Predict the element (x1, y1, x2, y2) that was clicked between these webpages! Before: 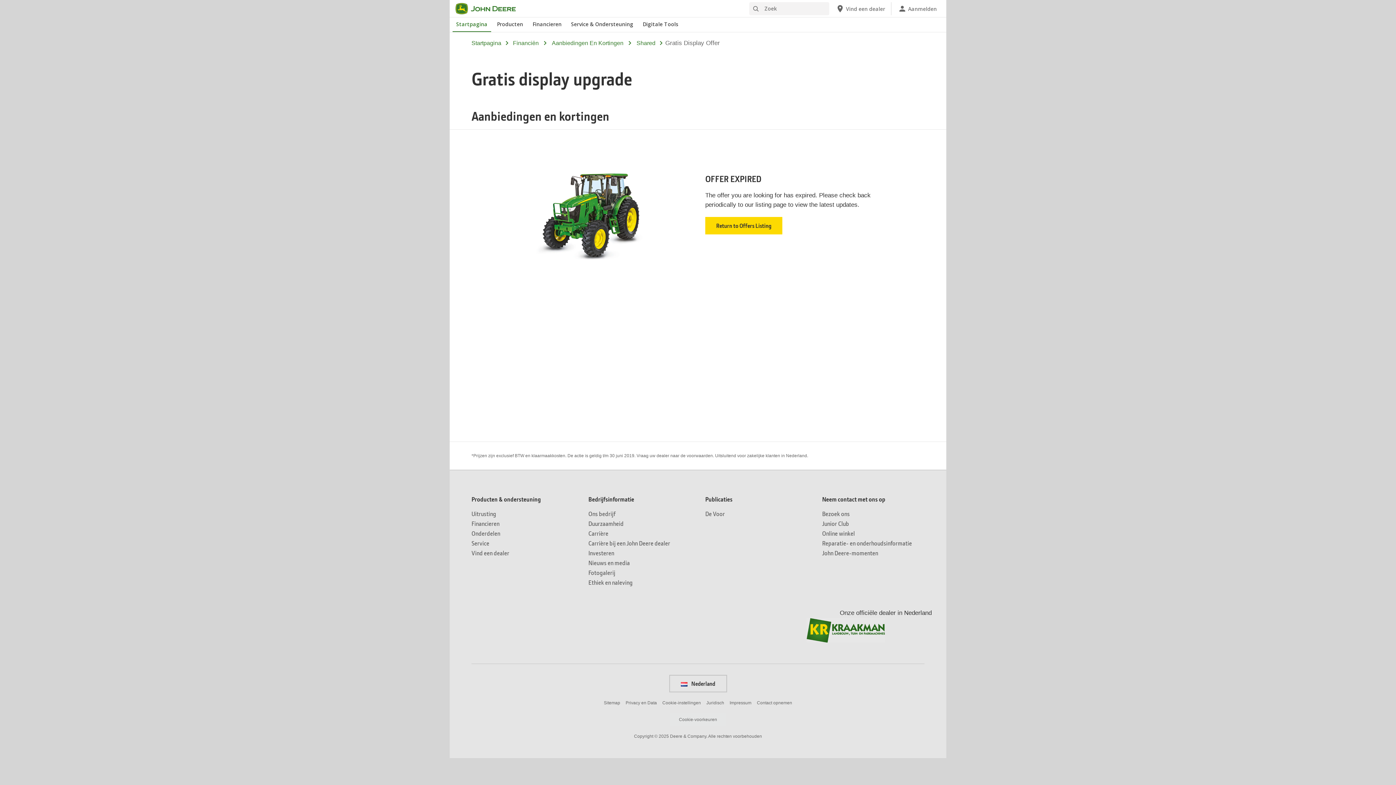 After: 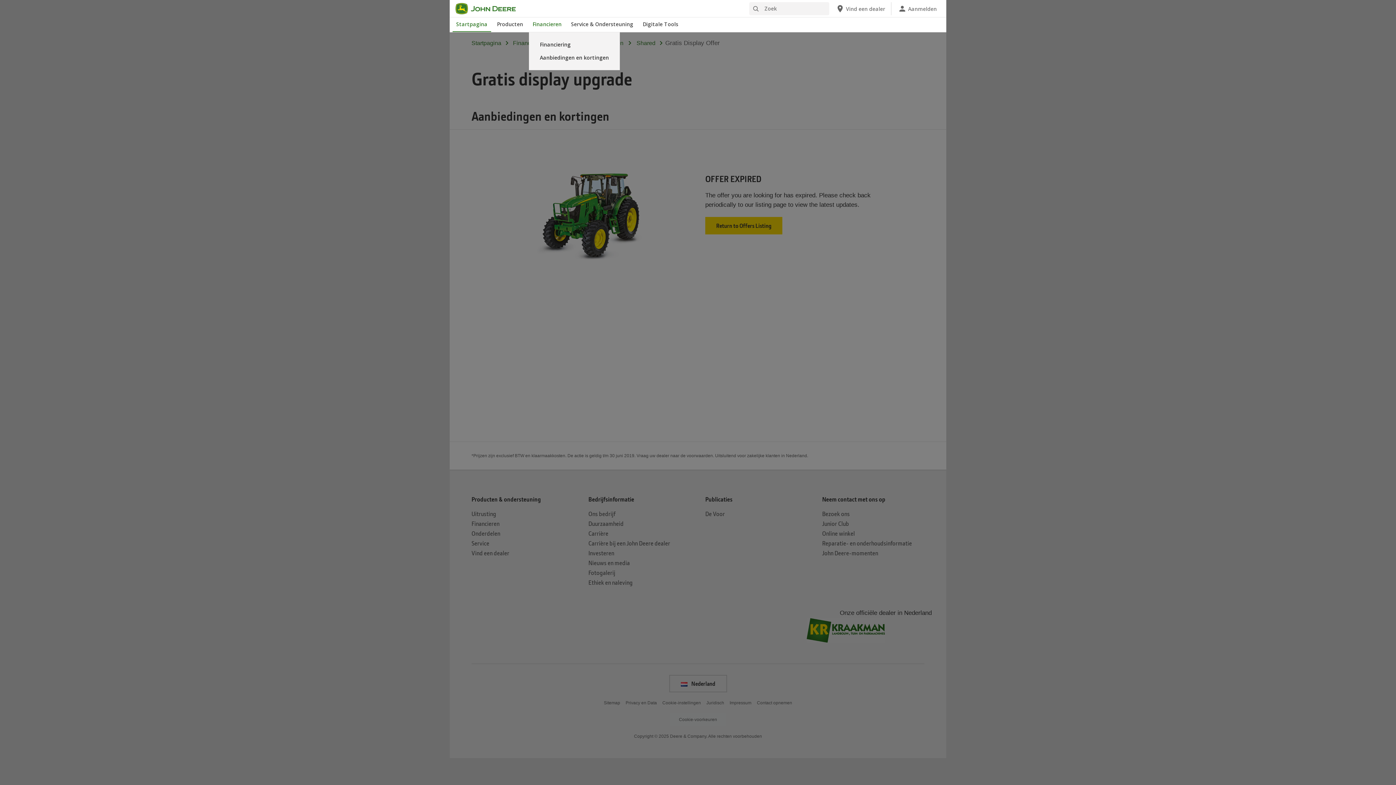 Action: label: John Deere Financieren bbox: (529, 17, 565, 32)